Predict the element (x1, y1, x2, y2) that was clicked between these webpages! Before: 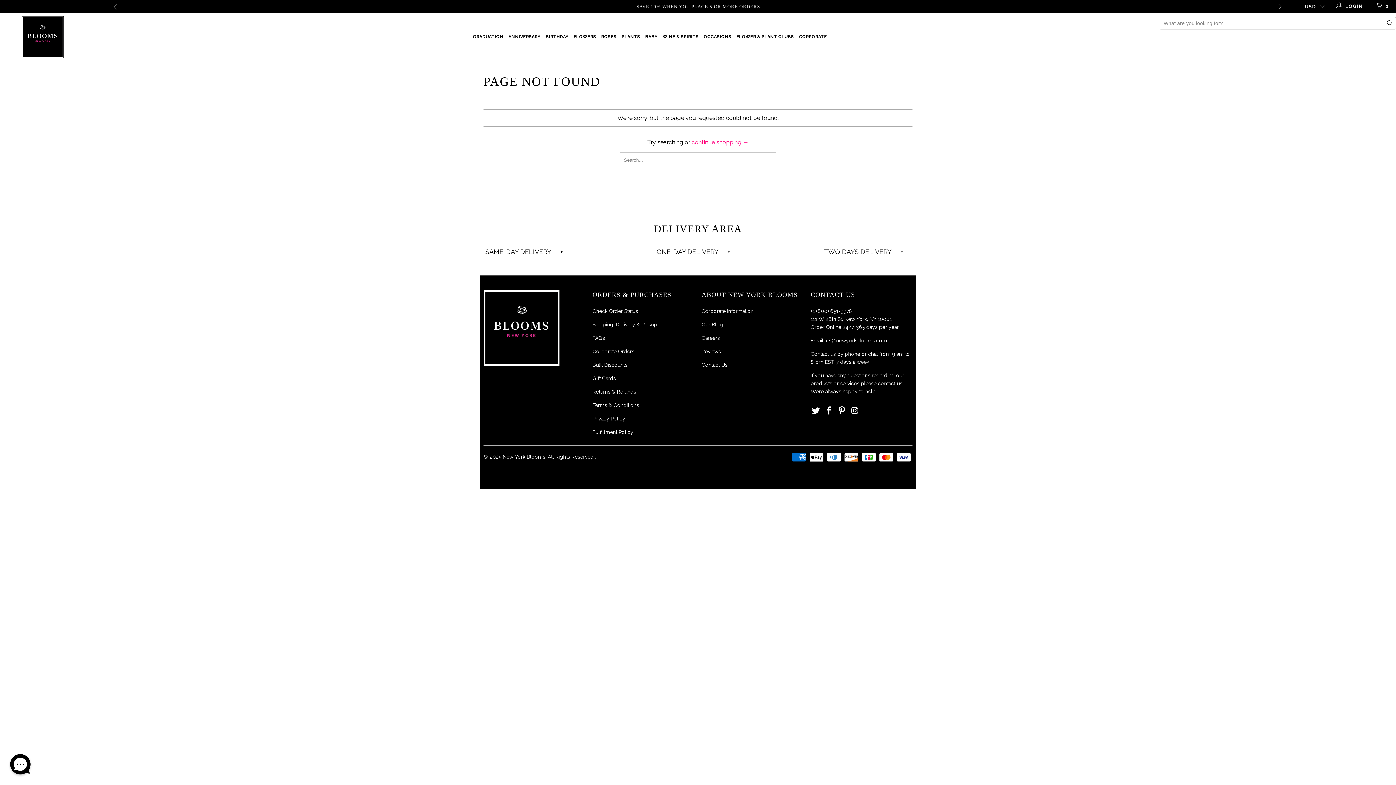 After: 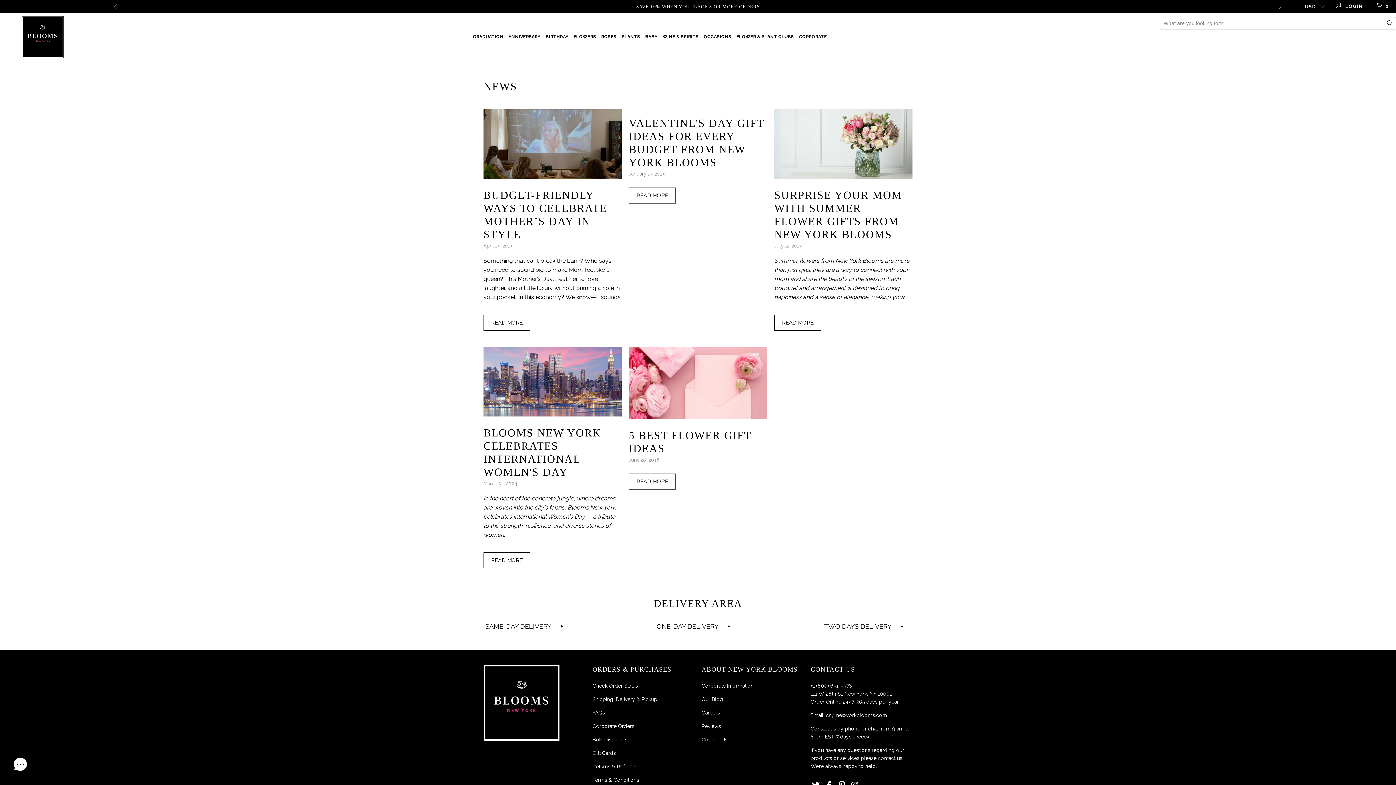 Action: label: Our Blog bbox: (701, 321, 723, 327)